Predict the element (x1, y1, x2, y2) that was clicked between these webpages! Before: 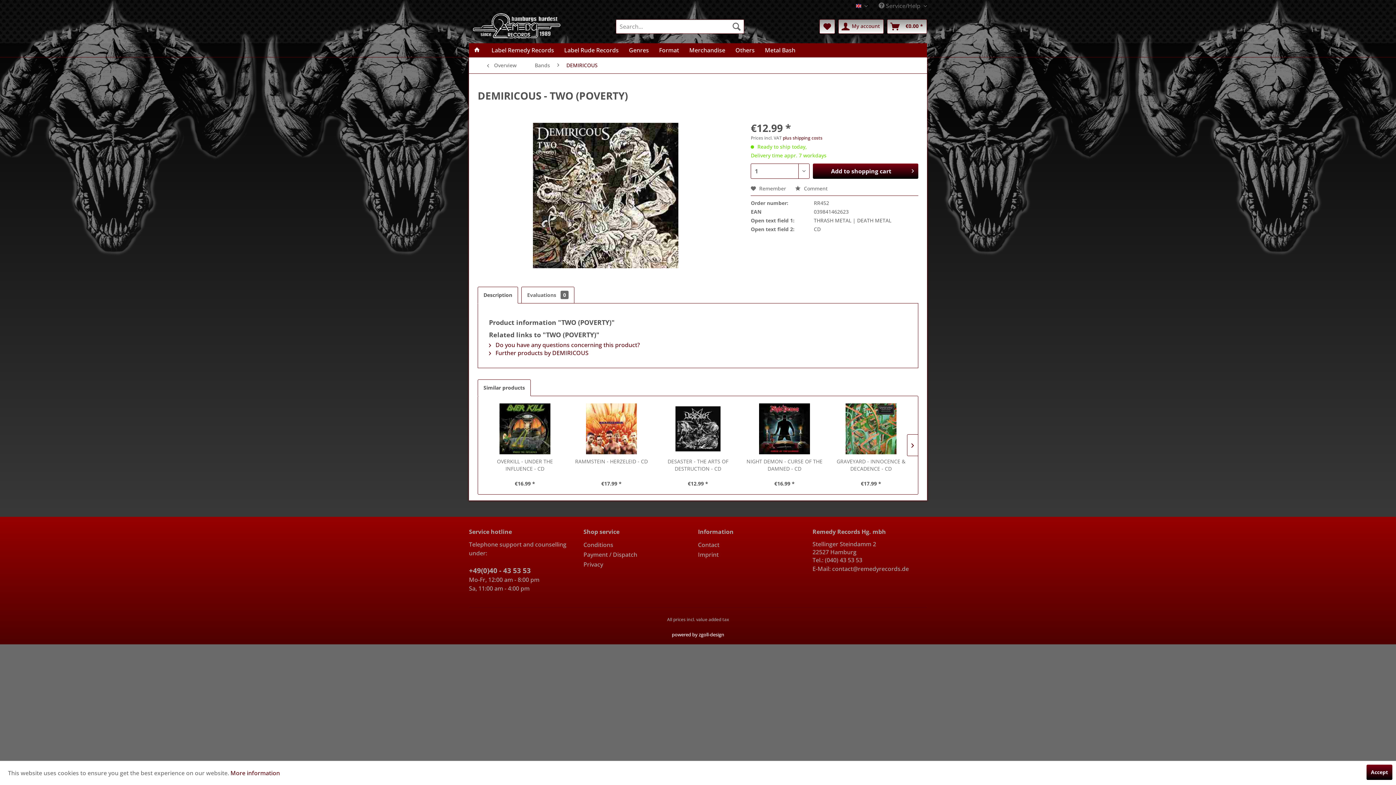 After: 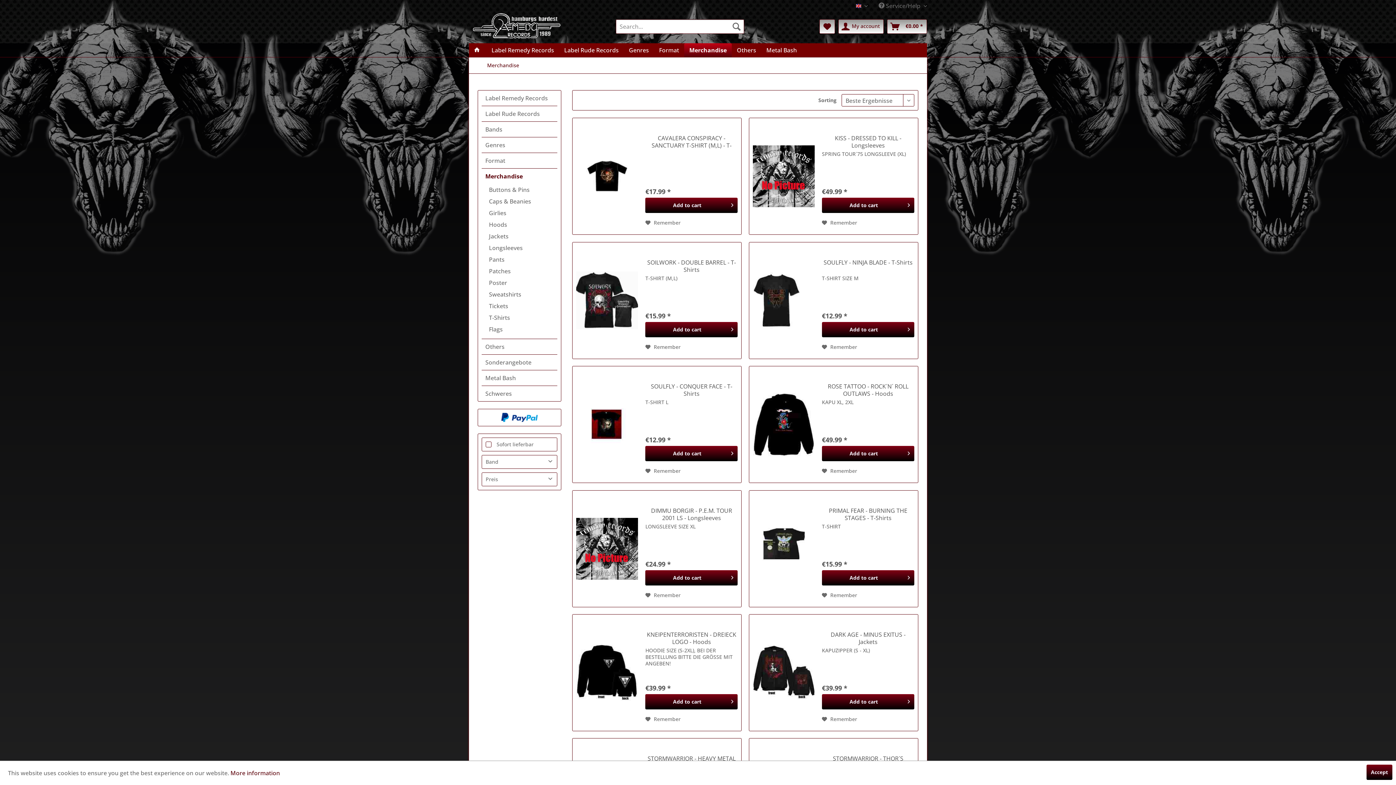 Action: bbox: (684, 43, 730, 57) label: Merchandise